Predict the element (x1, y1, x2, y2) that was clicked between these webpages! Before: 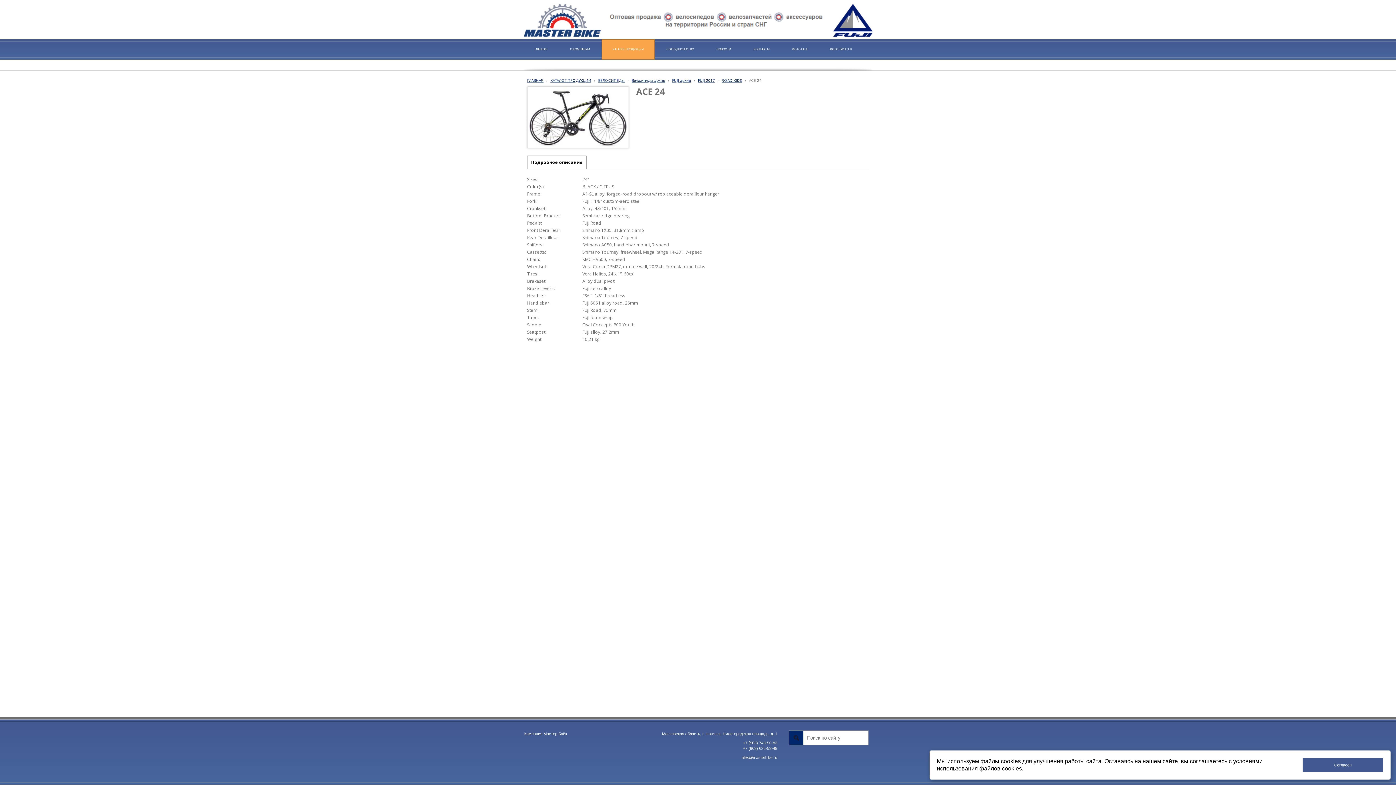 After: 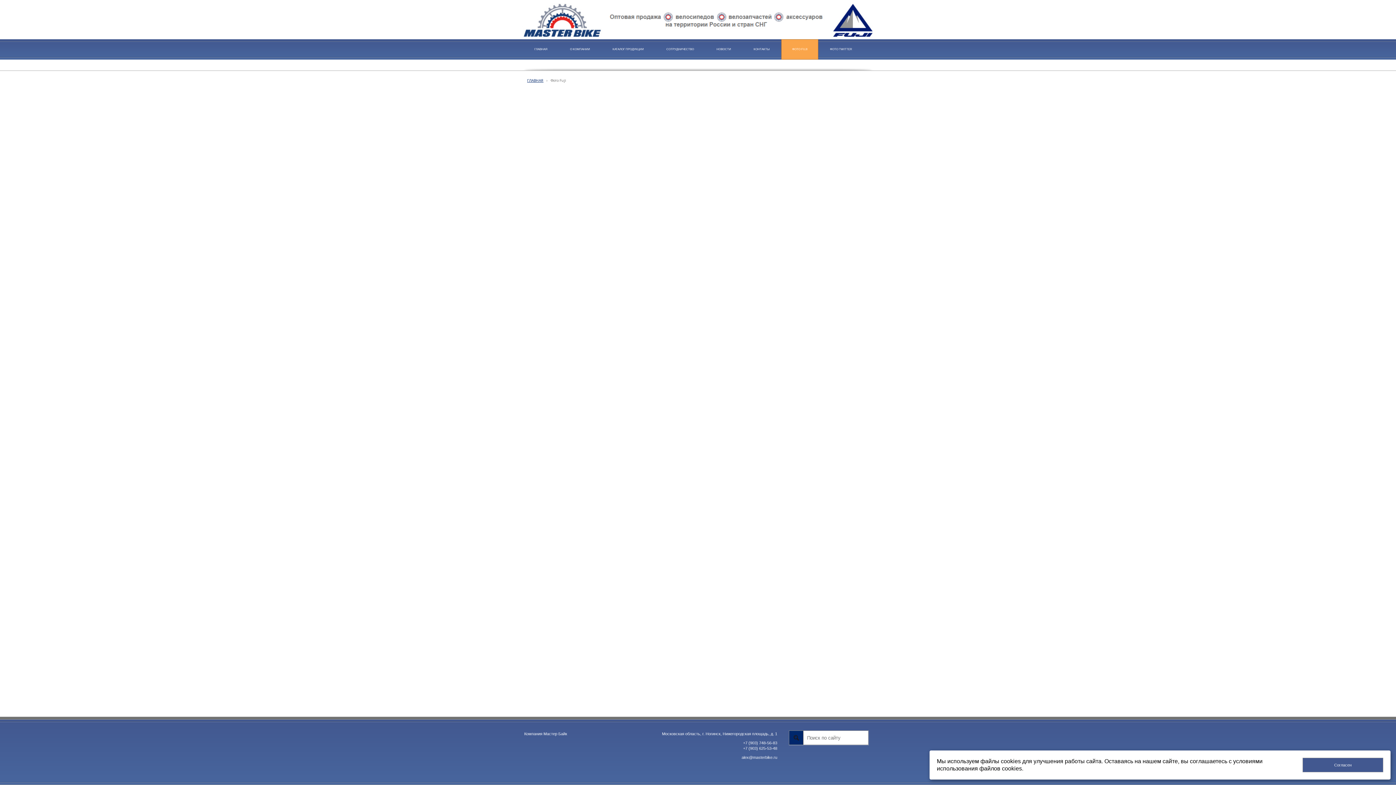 Action: bbox: (781, 39, 818, 59) label: ФОТО FUJI